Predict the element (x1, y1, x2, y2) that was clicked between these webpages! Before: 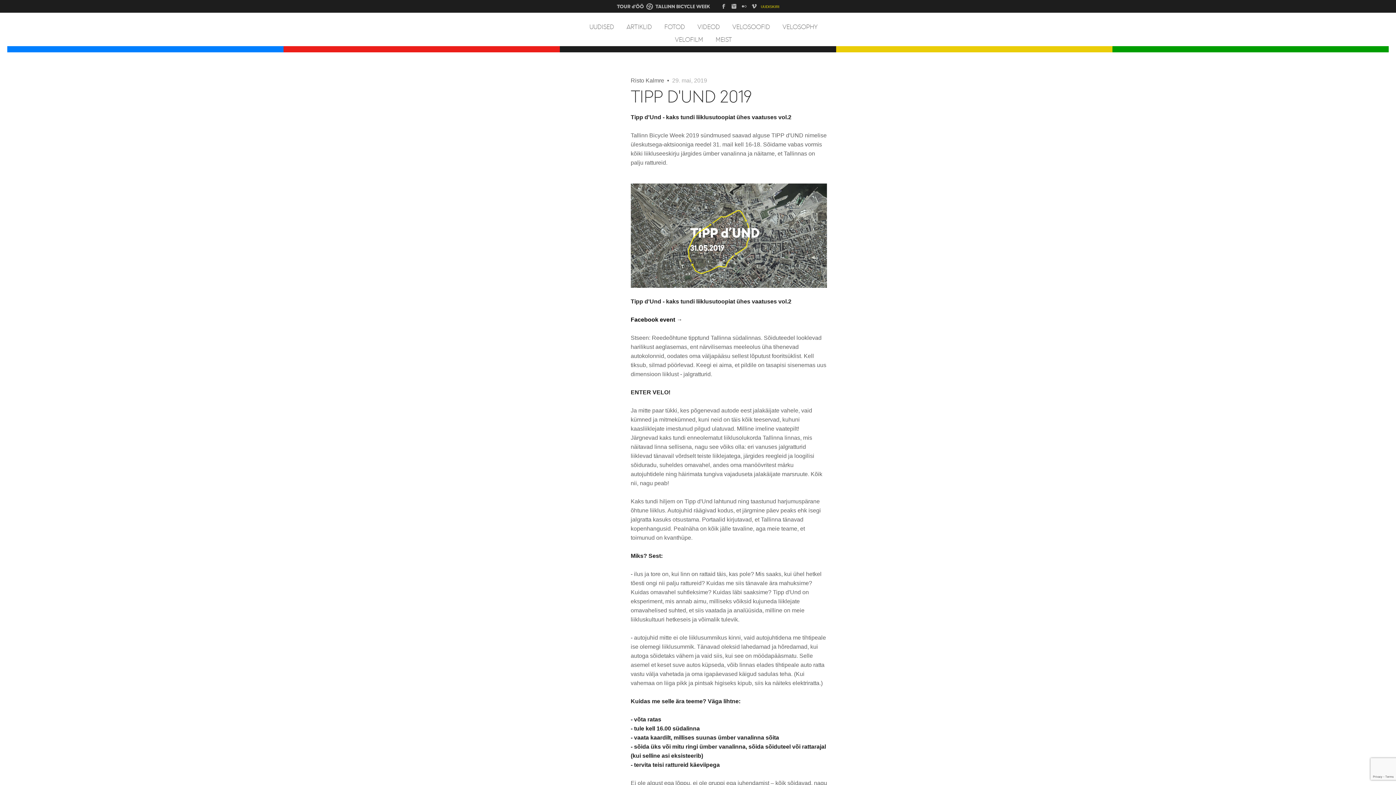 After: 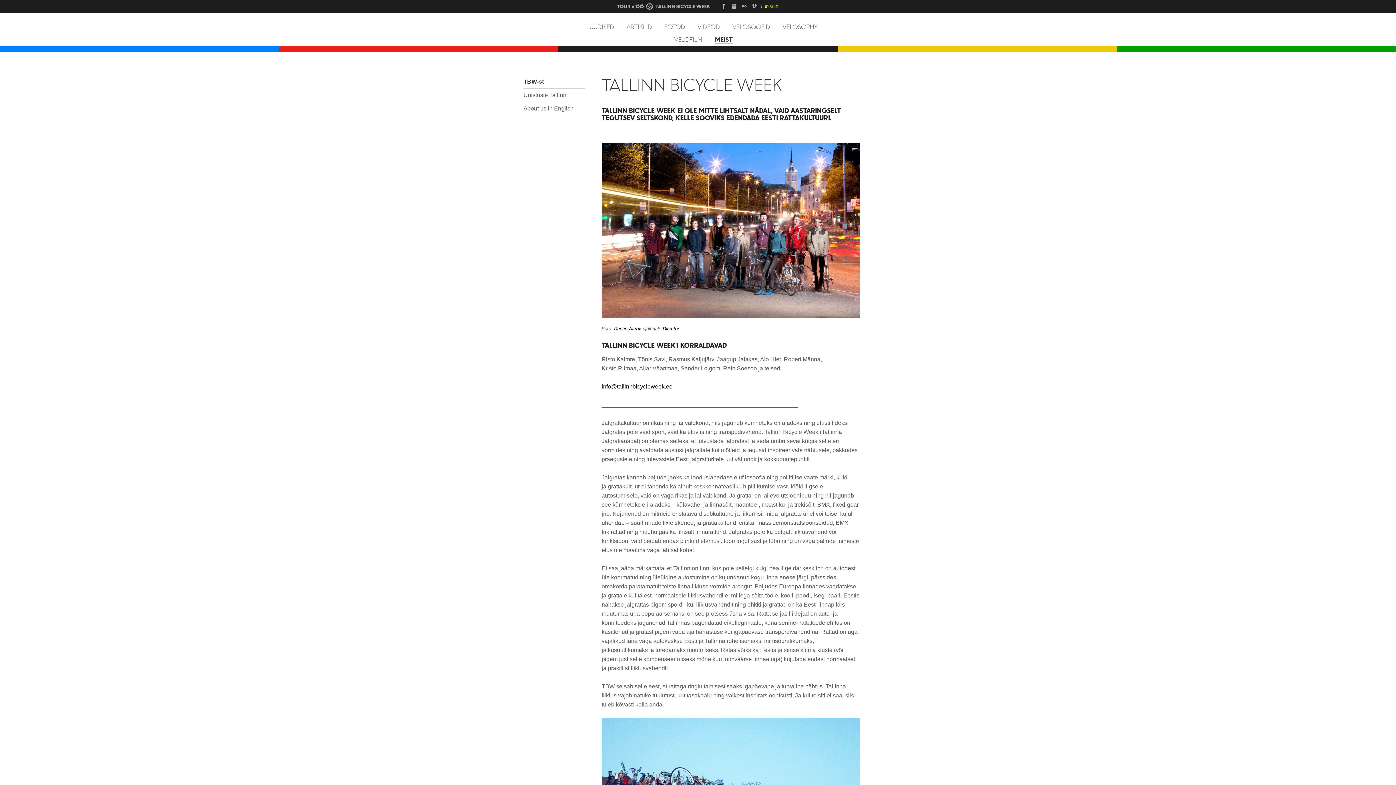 Action: label: MEIST bbox: (715, 36, 732, 43)